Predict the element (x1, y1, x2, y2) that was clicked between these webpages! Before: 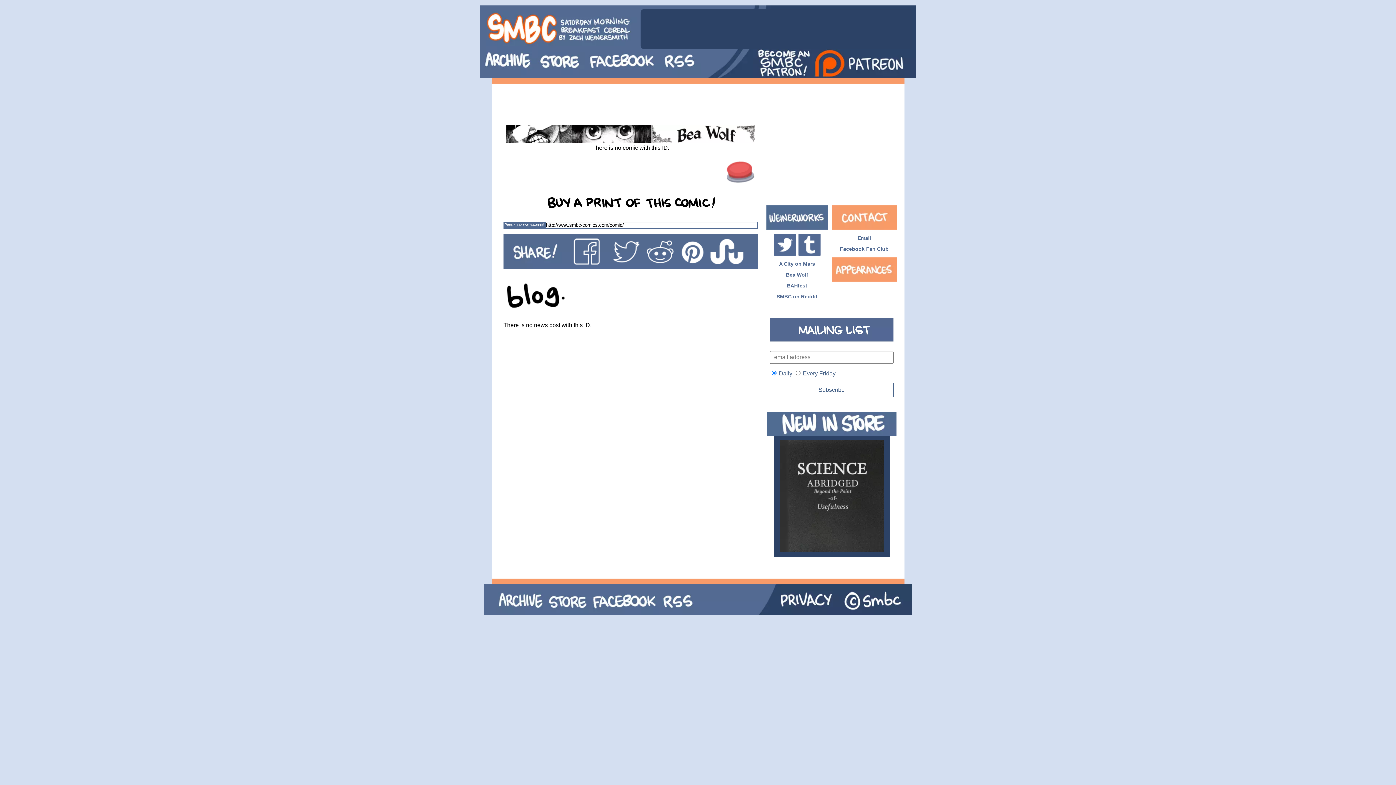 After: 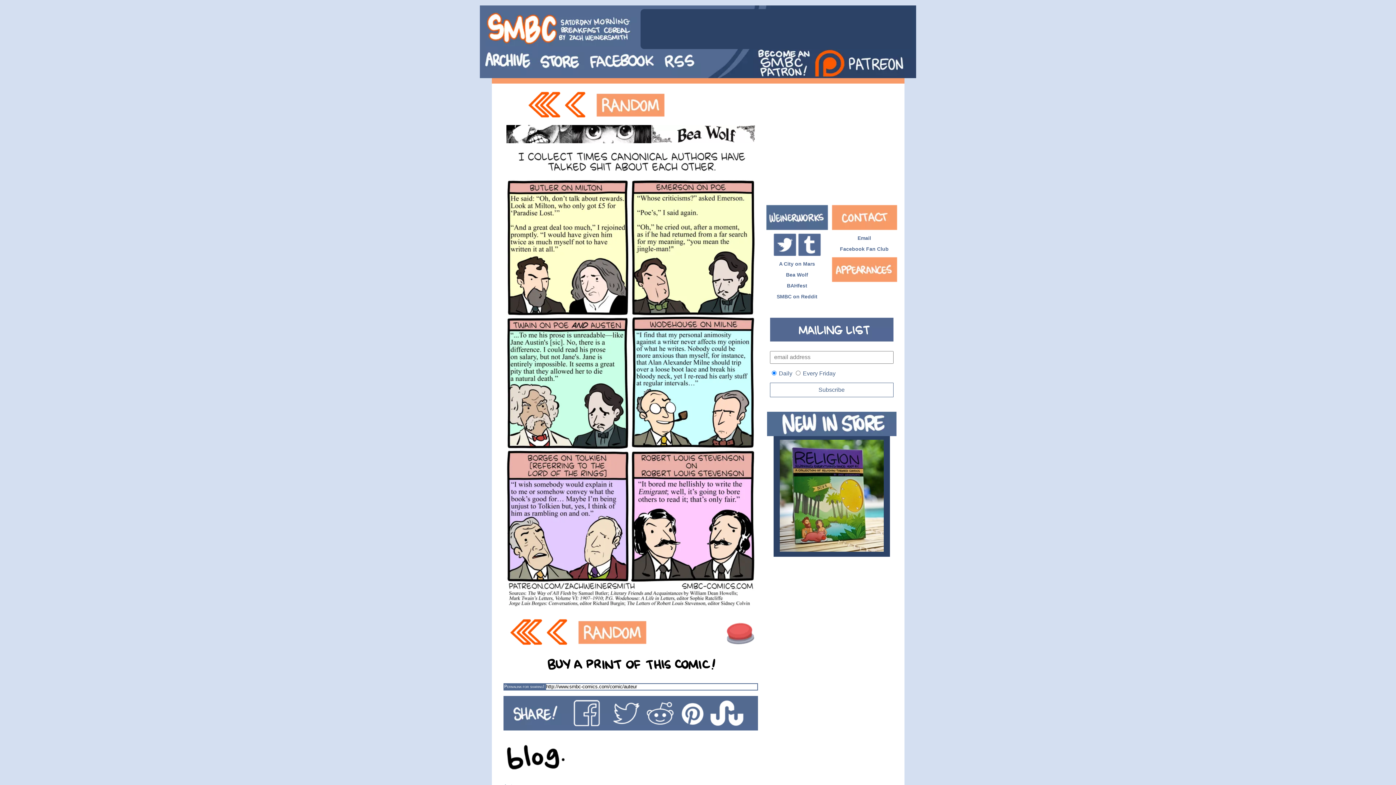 Action: bbox: (480, 5, 632, 49)